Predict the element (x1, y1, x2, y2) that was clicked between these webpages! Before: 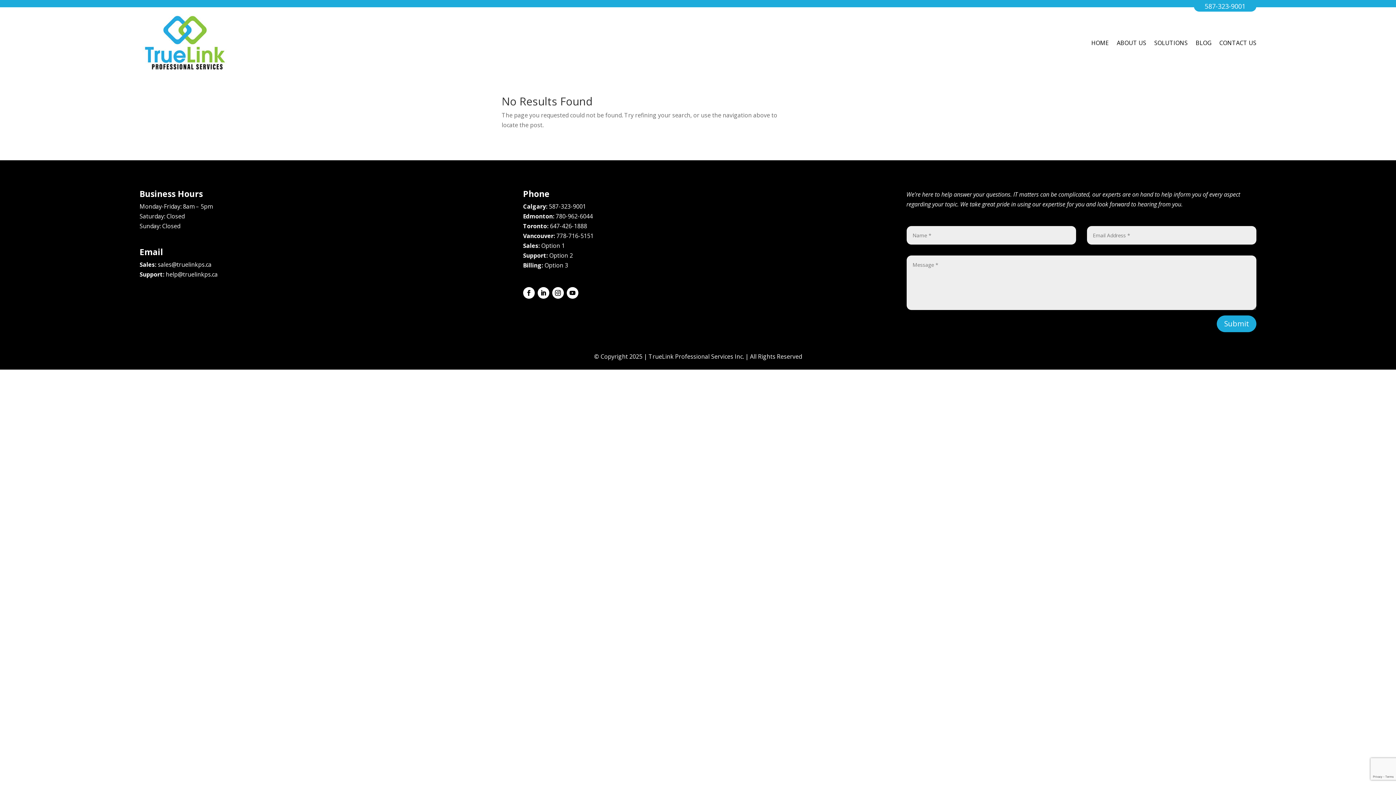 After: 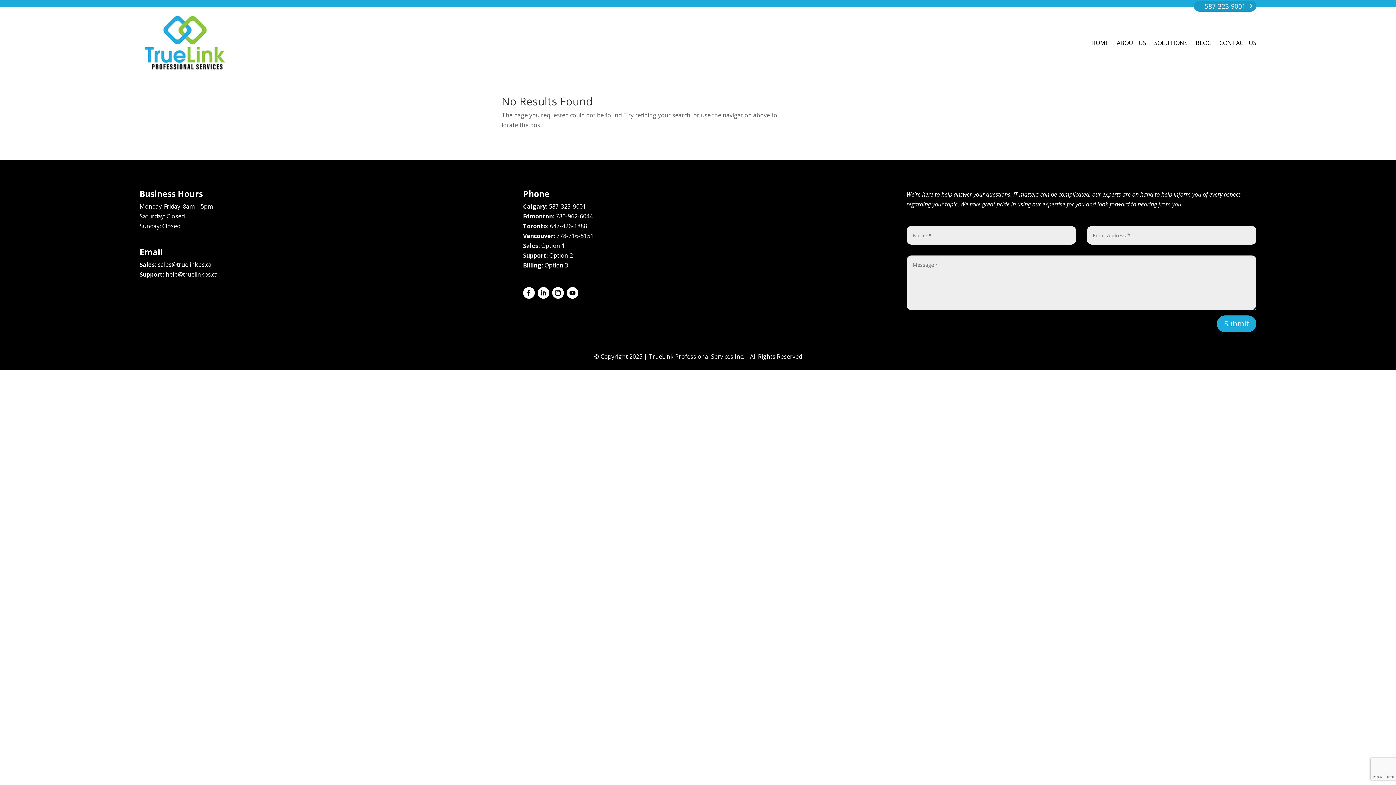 Action: label: 587-323-9001 bbox: (1194, 0, 1256, 11)